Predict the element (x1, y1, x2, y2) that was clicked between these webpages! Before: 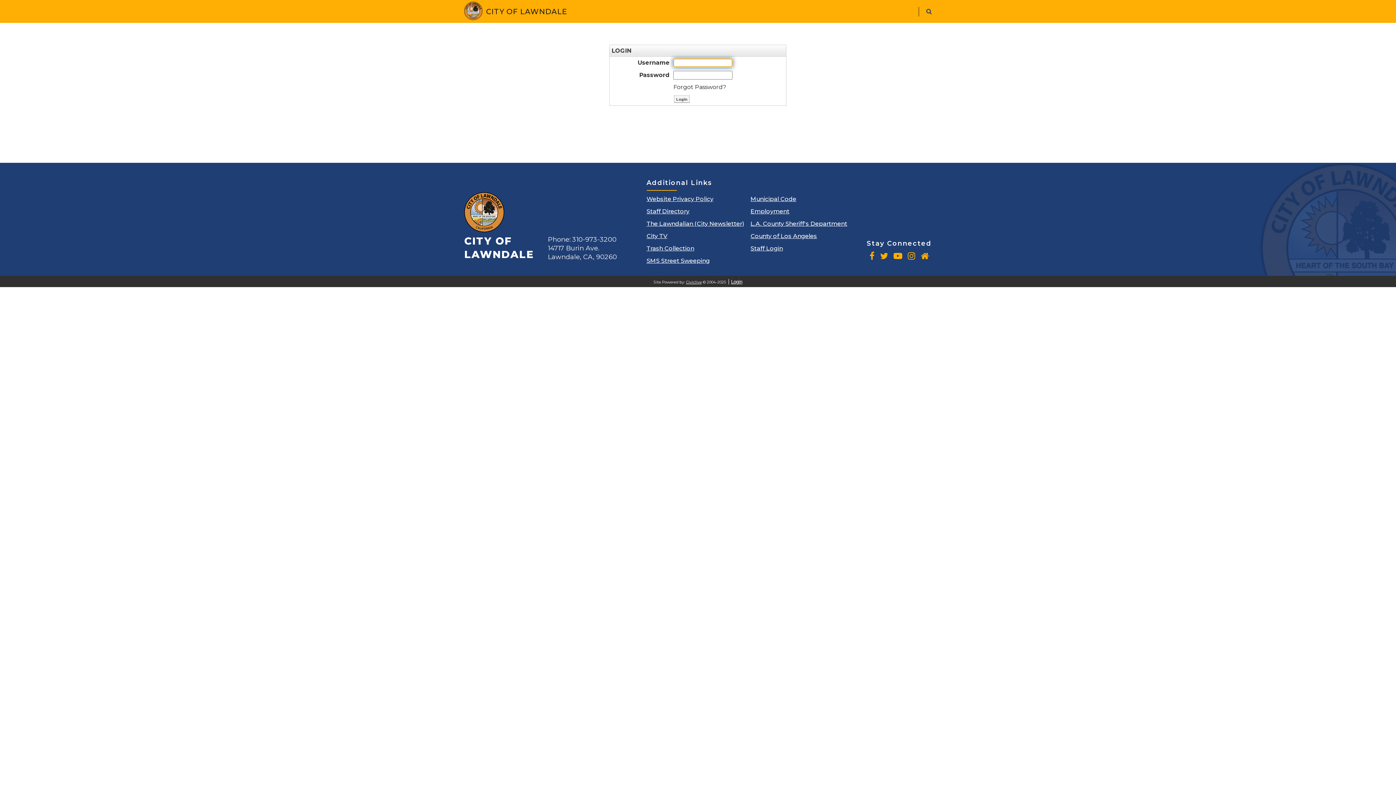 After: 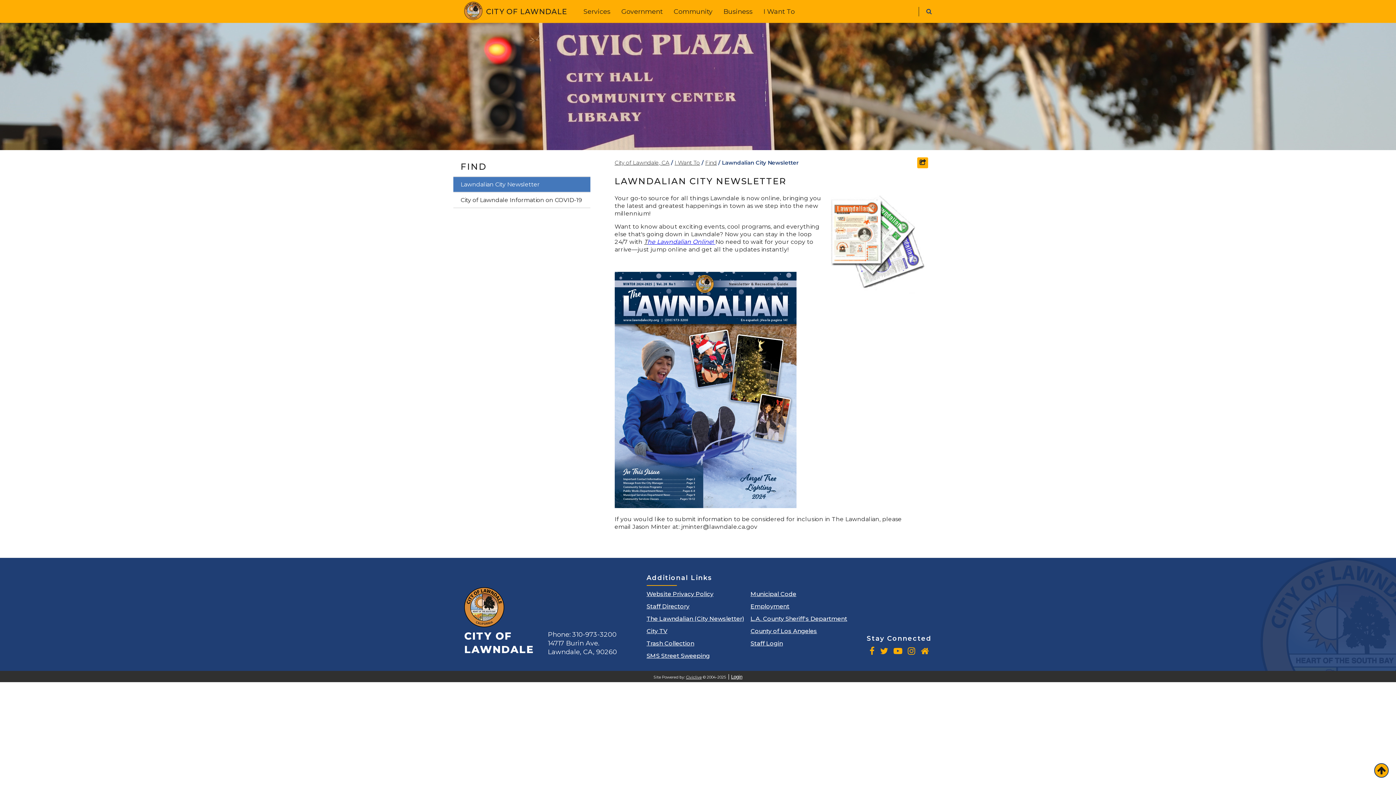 Action: label: The Lawndalian (City Newsletter) bbox: (646, 220, 744, 227)